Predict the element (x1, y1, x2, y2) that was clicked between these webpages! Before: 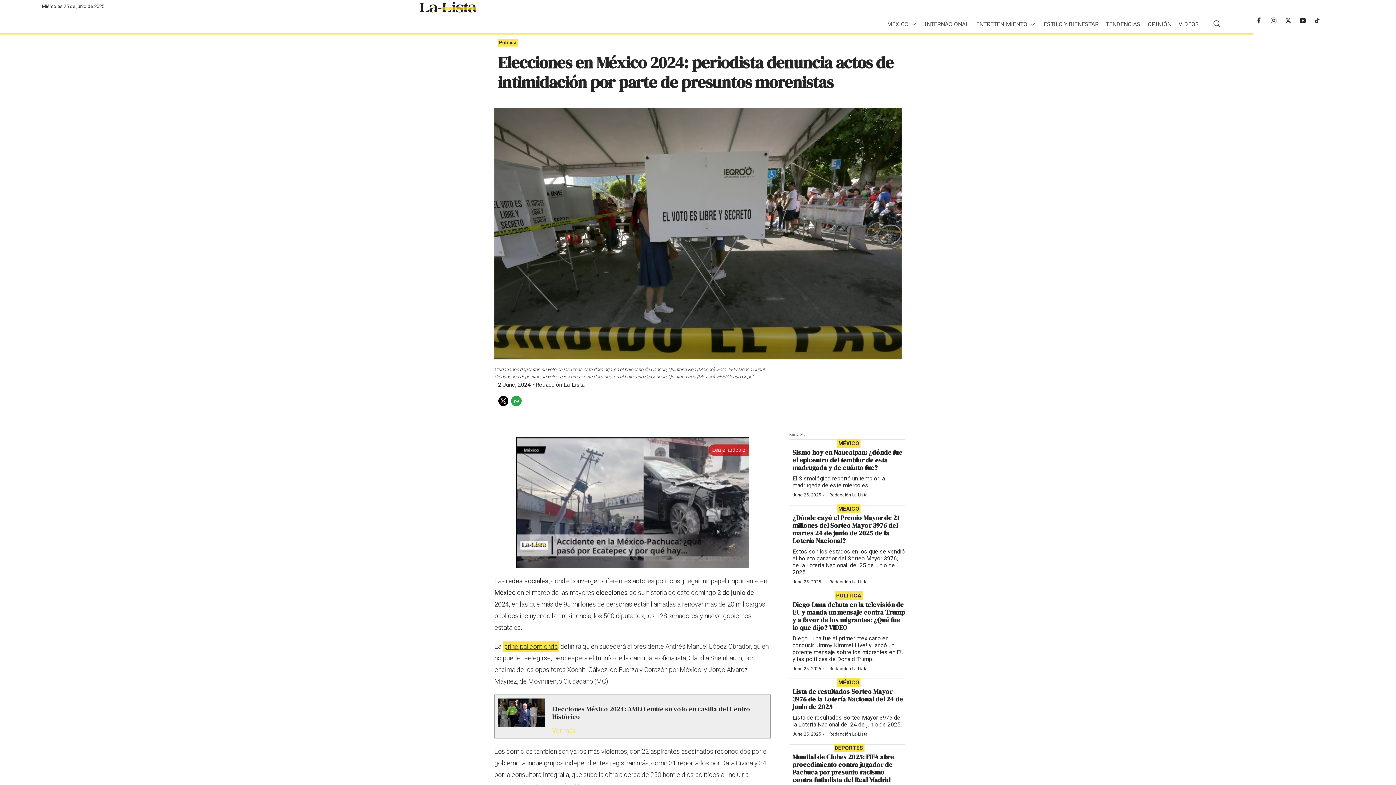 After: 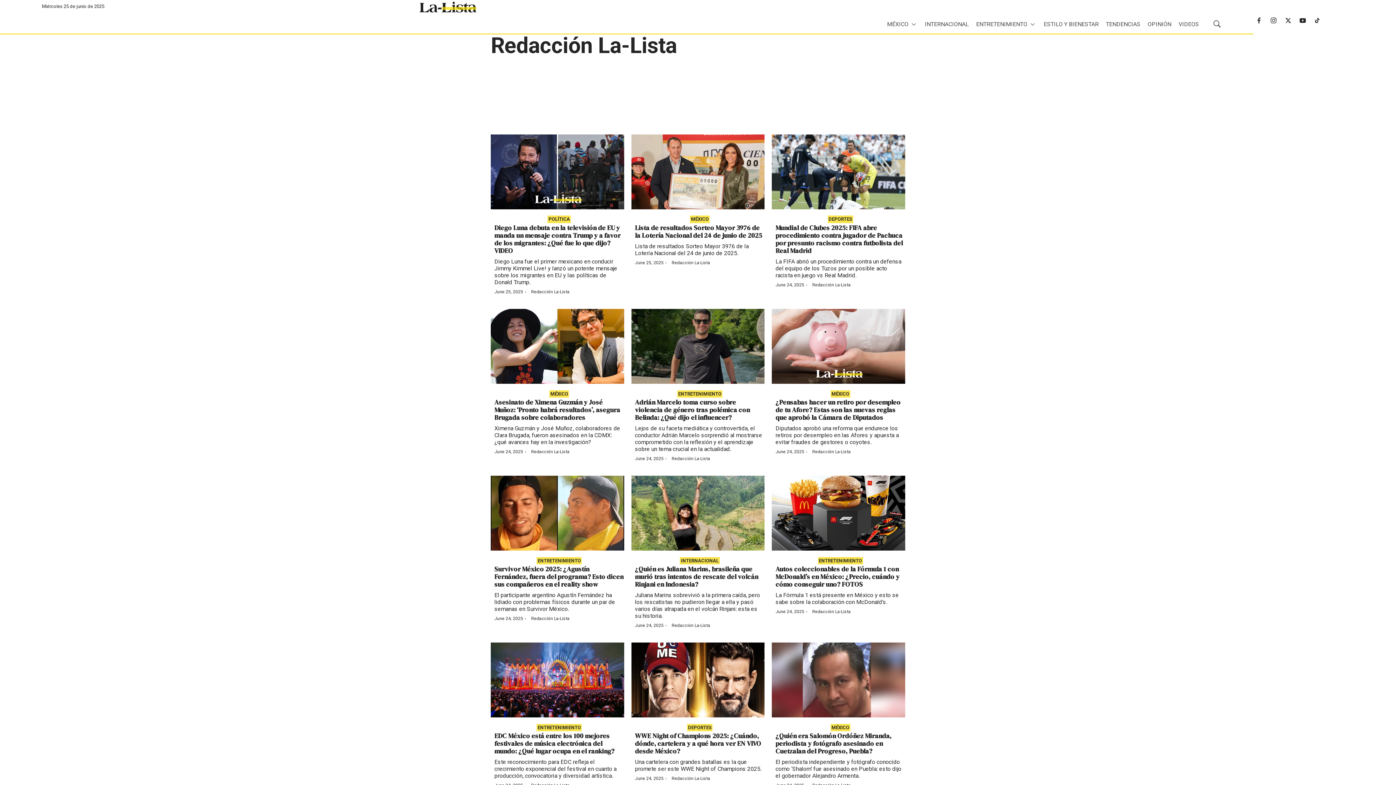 Action: label: Redacción La-Lista bbox: (829, 666, 868, 671)